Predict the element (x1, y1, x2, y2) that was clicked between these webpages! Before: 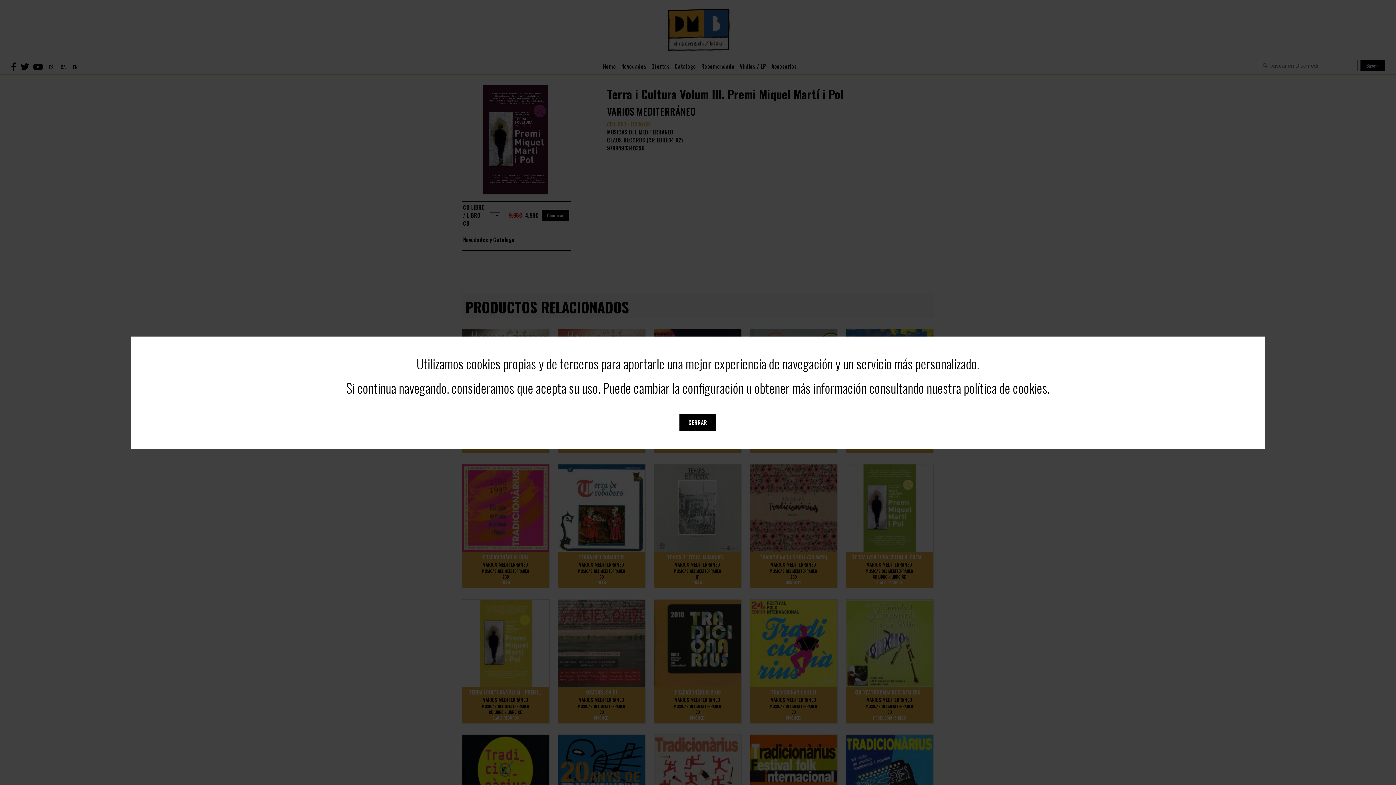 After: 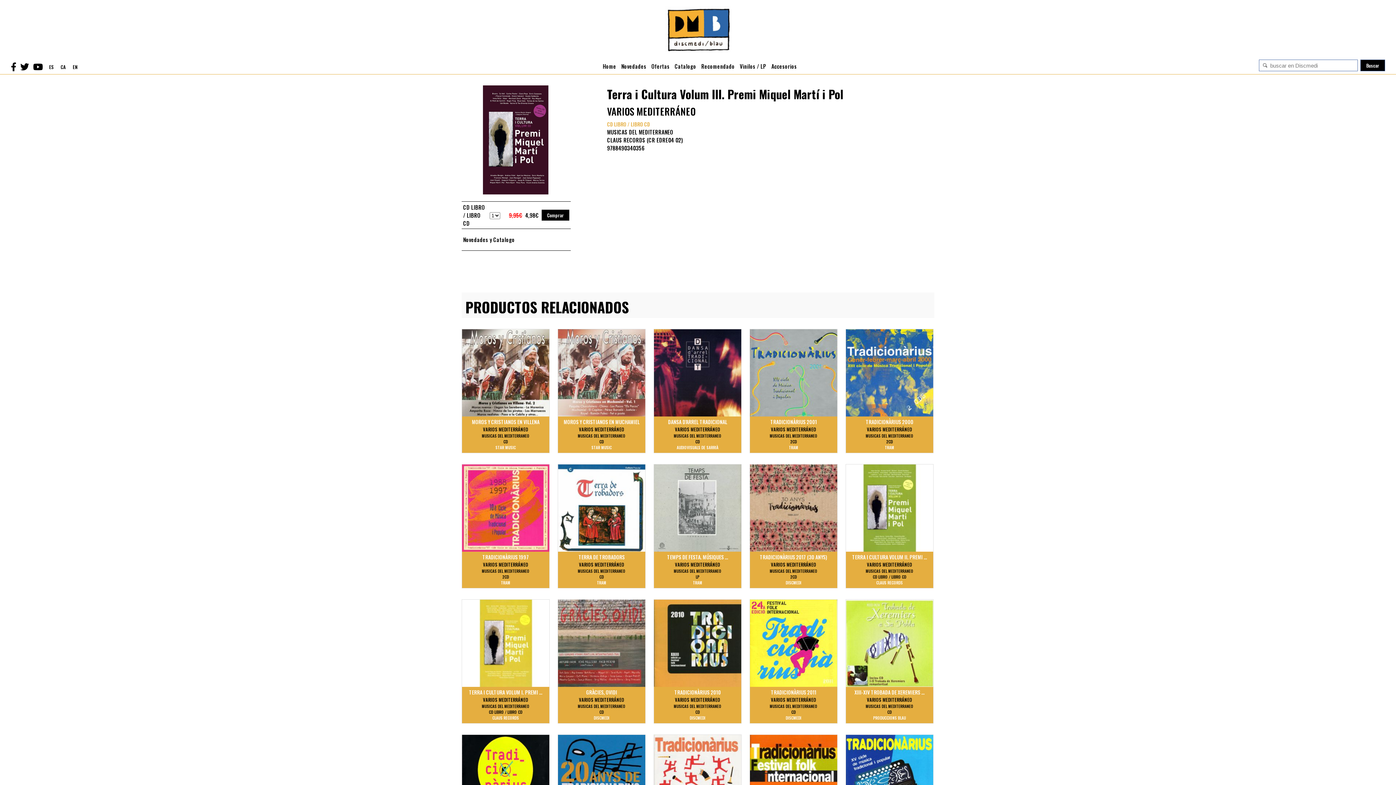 Action: bbox: (679, 414, 716, 430) label: CERRAR